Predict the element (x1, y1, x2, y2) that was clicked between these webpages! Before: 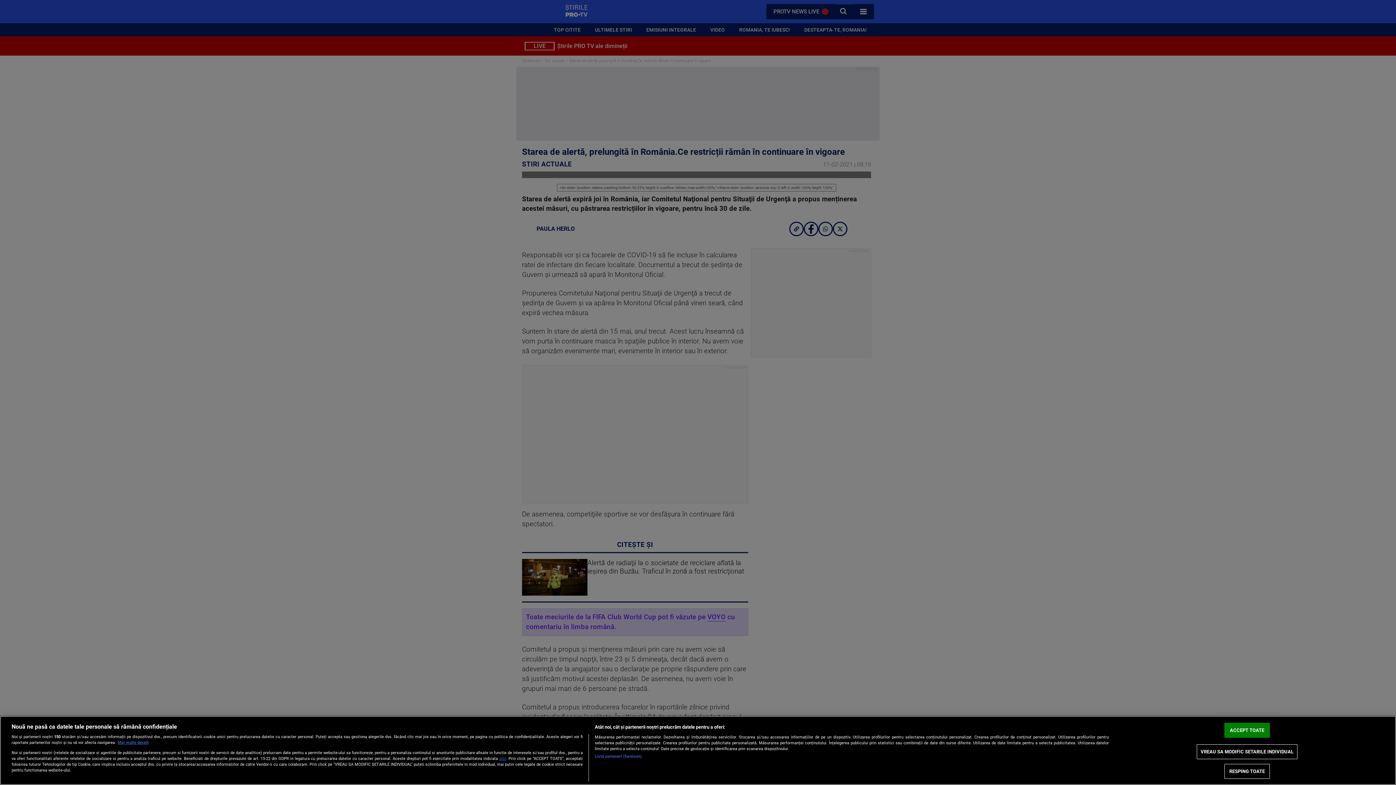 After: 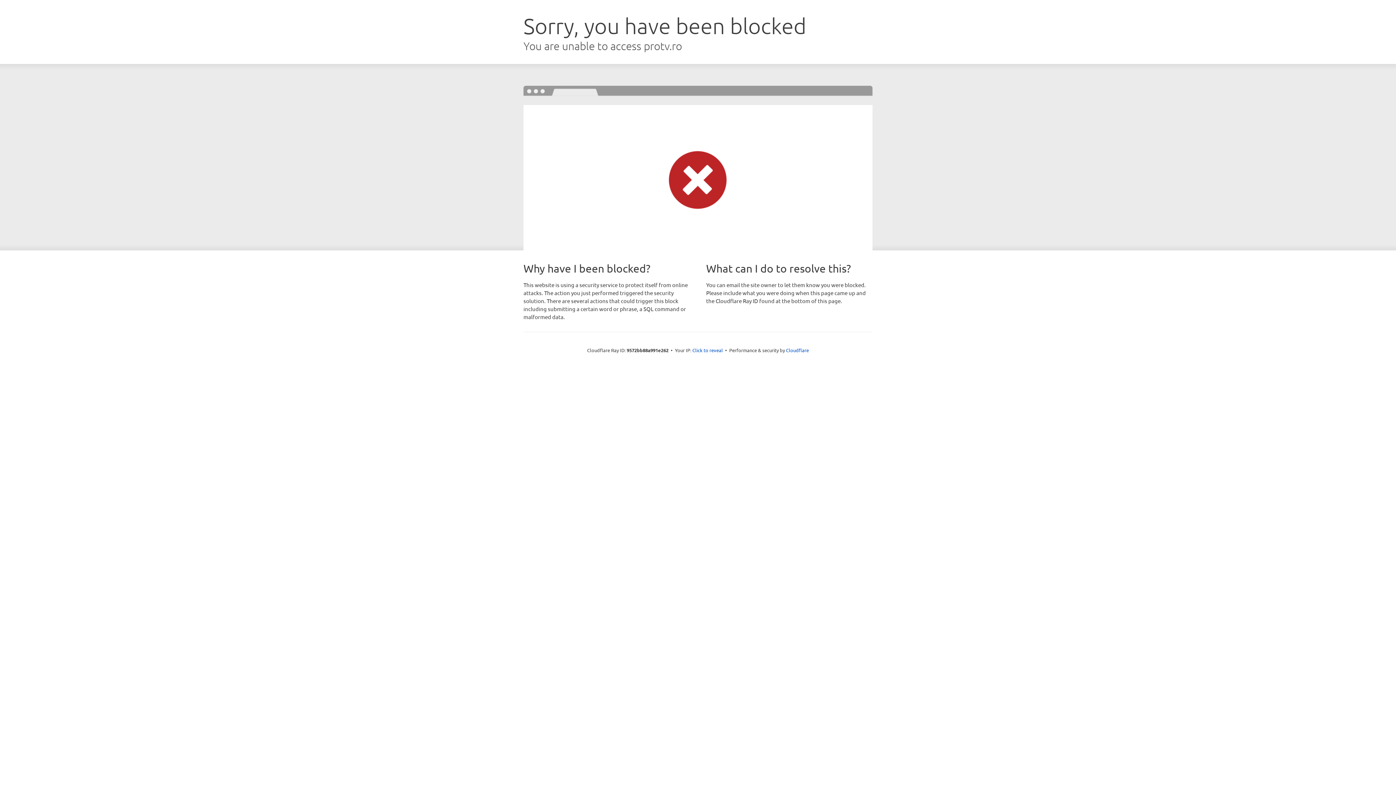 Action: bbox: (499, 756, 506, 761) label: aici